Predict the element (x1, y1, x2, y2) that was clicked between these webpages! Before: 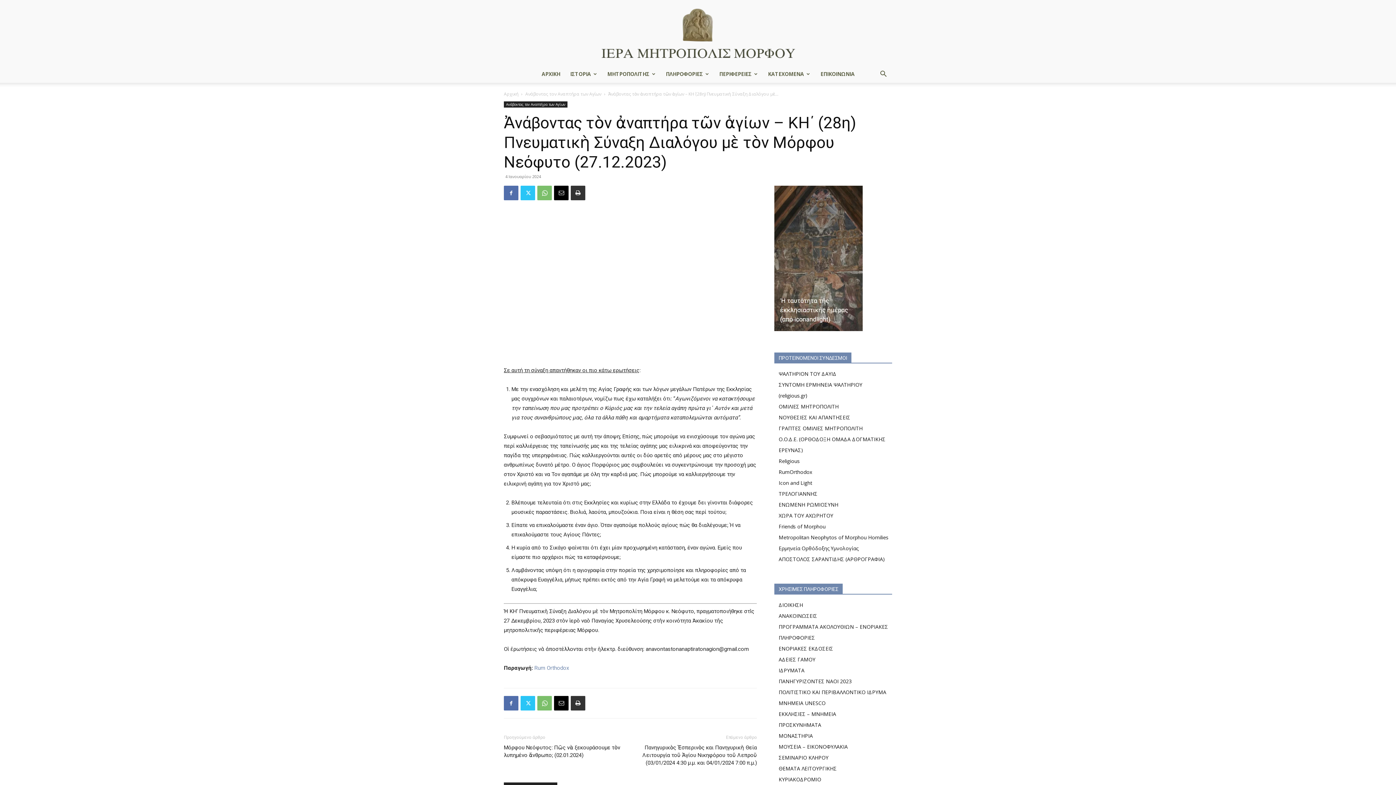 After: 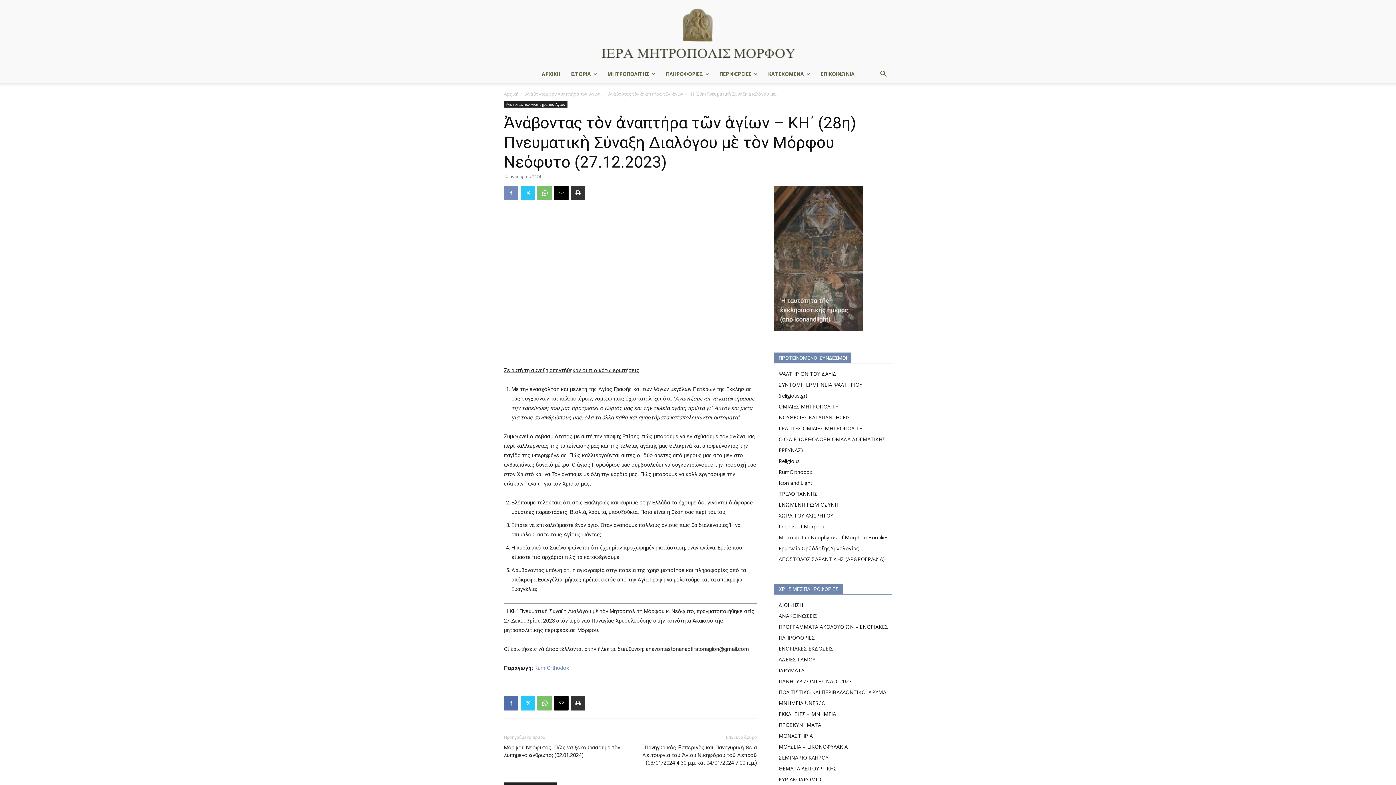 Action: bbox: (504, 185, 518, 200)